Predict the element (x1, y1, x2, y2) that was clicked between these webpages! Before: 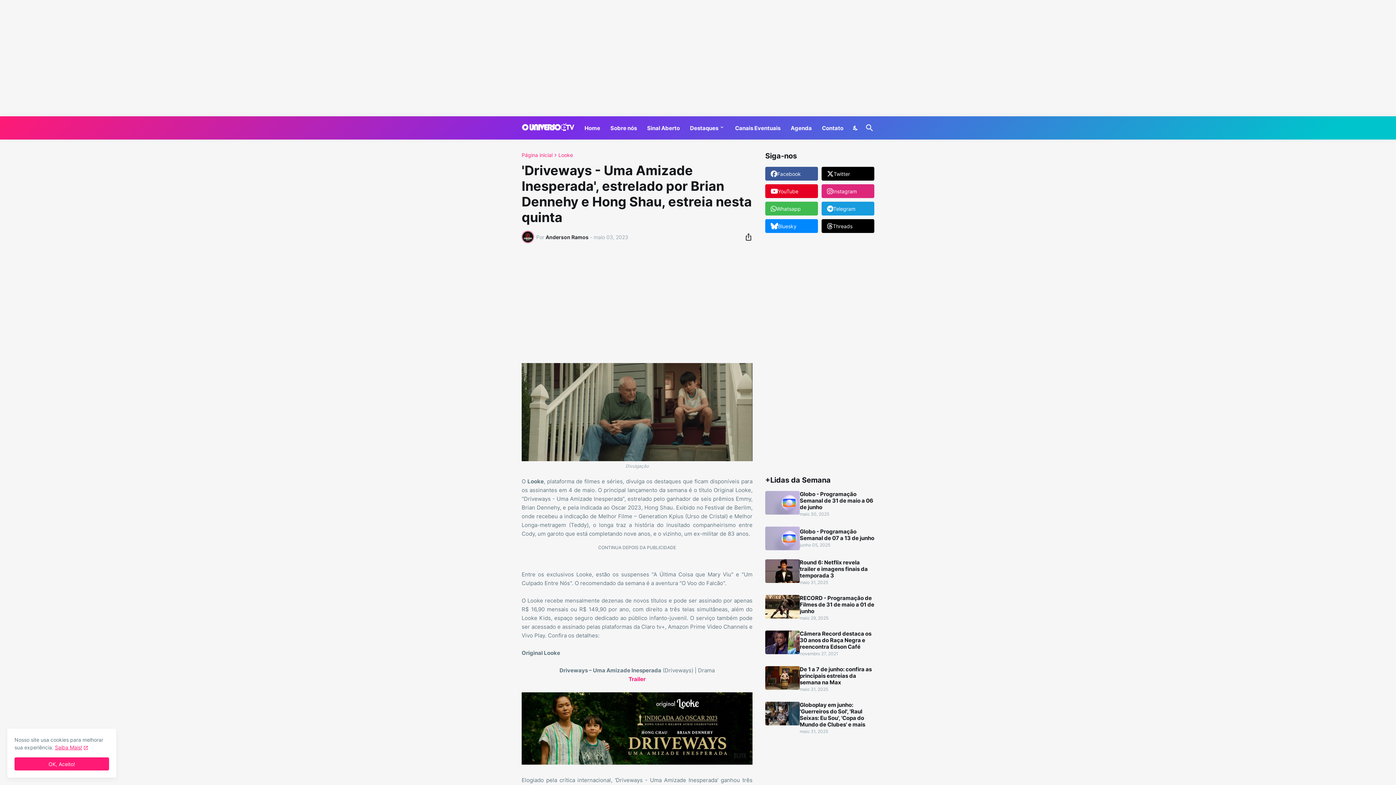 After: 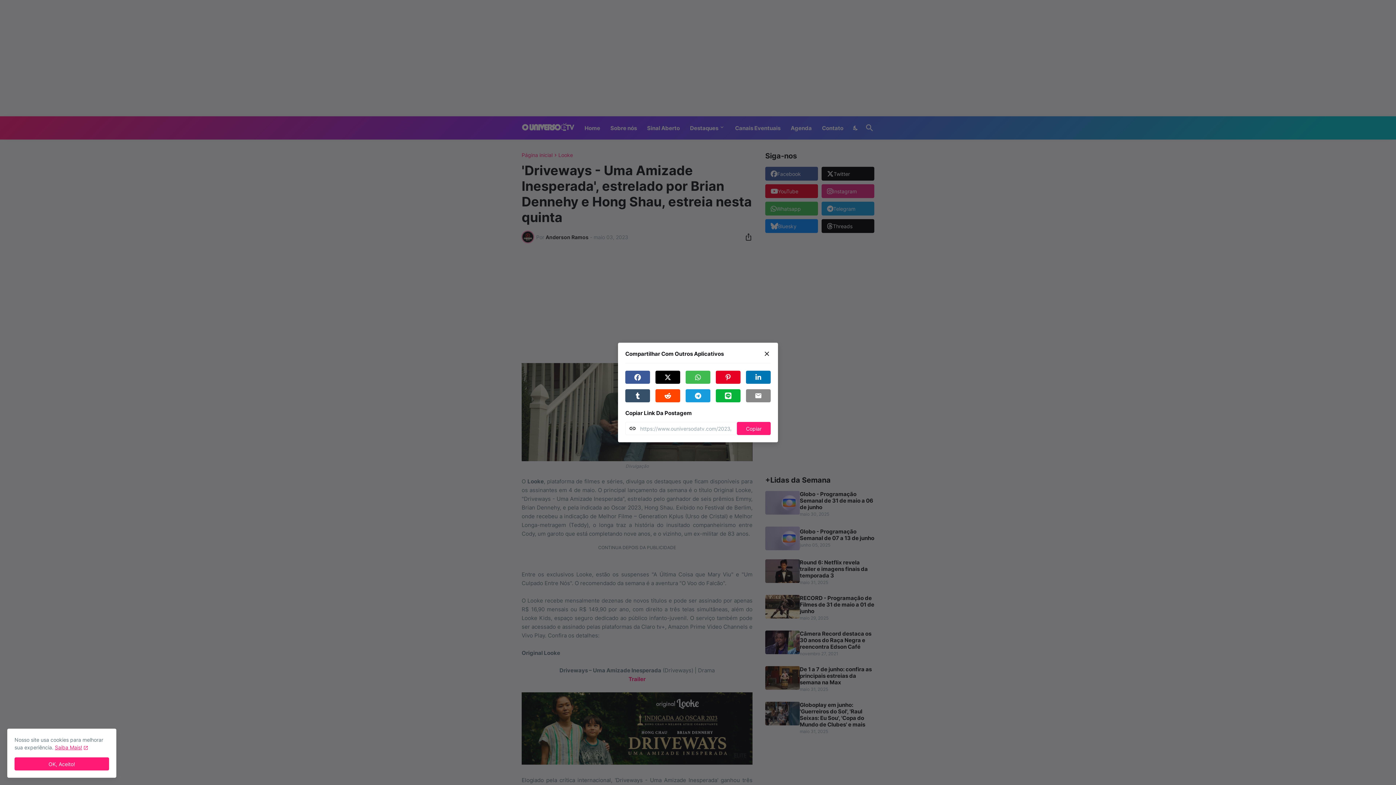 Action: label: Compartilhar bbox: (740, 230, 752, 243)